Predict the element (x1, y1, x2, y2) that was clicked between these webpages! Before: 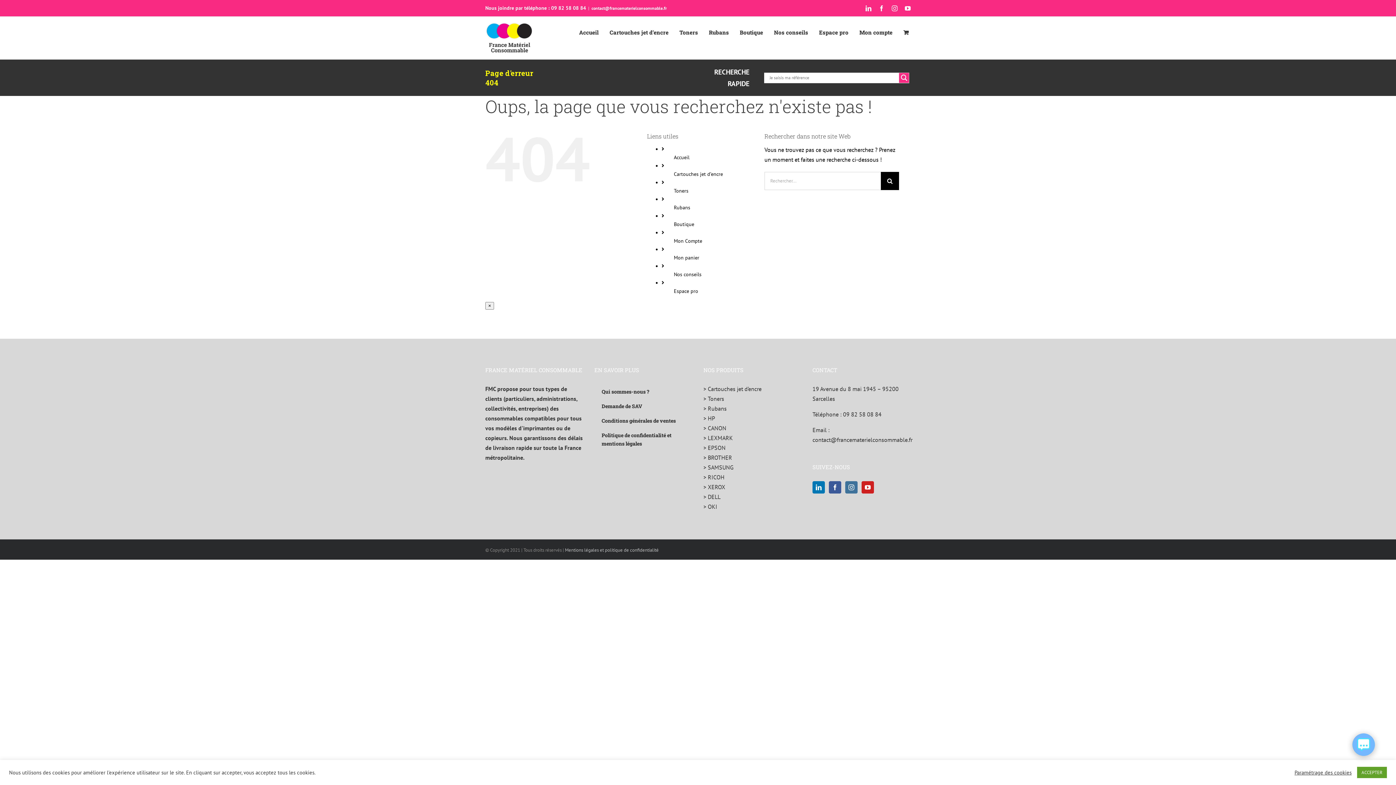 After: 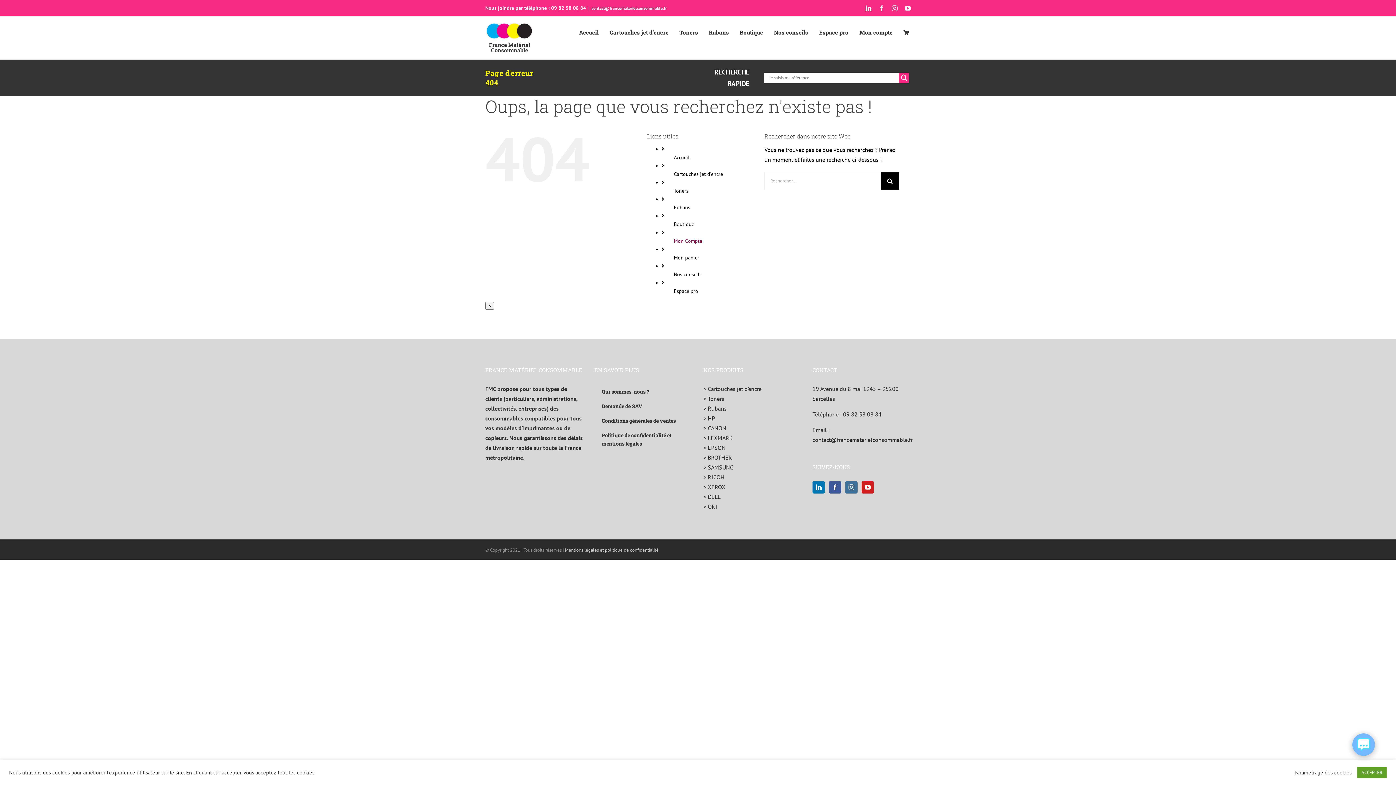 Action: bbox: (674, 237, 702, 244) label: Mon Compte